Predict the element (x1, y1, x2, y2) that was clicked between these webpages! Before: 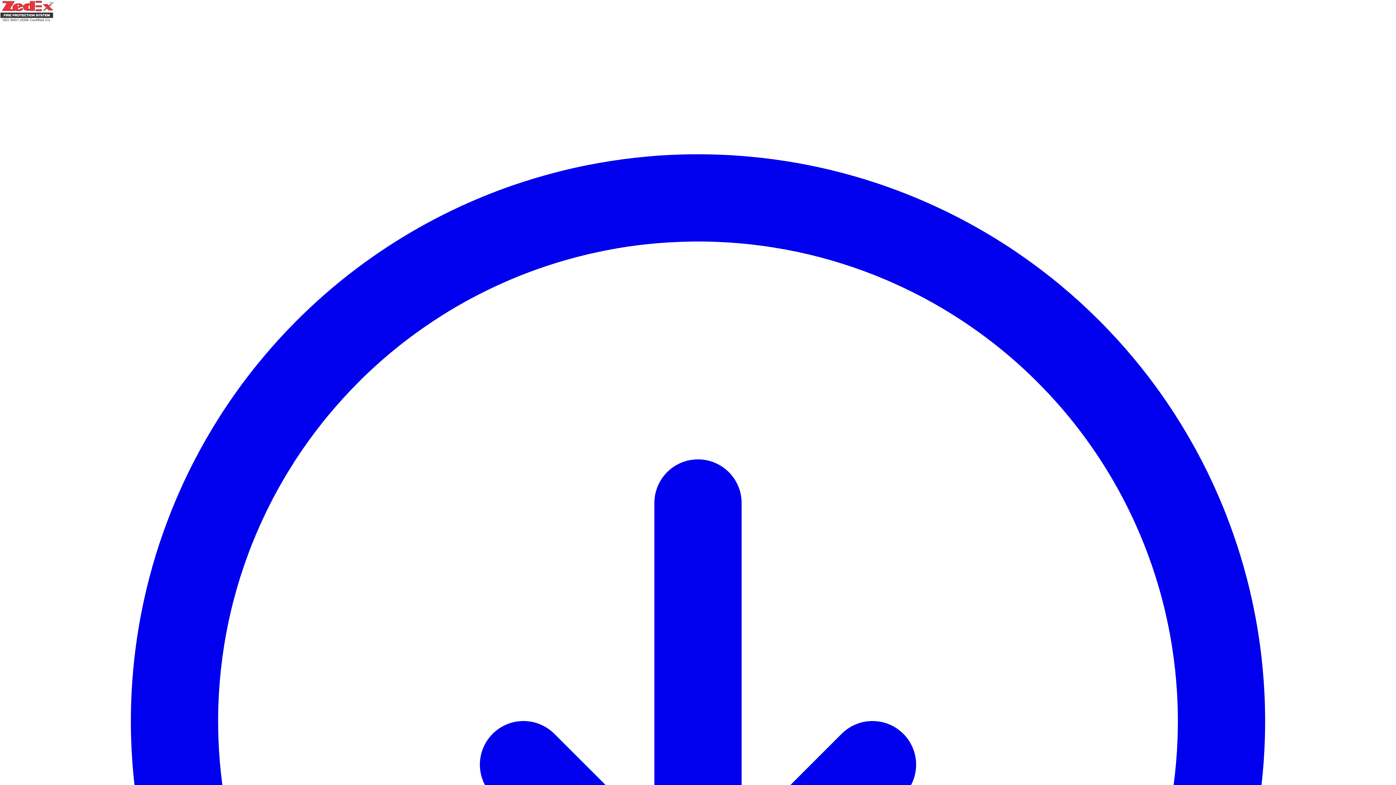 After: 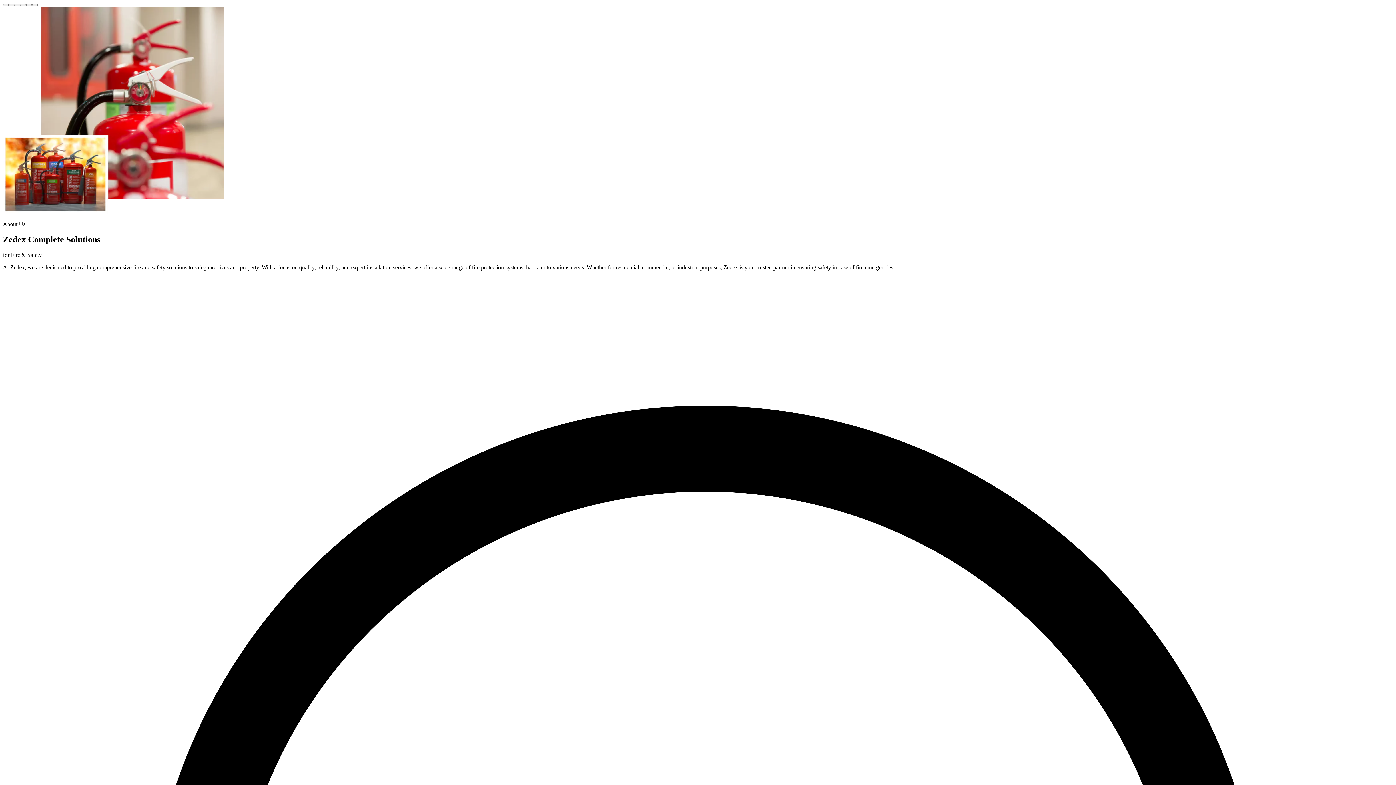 Action: bbox: (0, 16, 54, 22)